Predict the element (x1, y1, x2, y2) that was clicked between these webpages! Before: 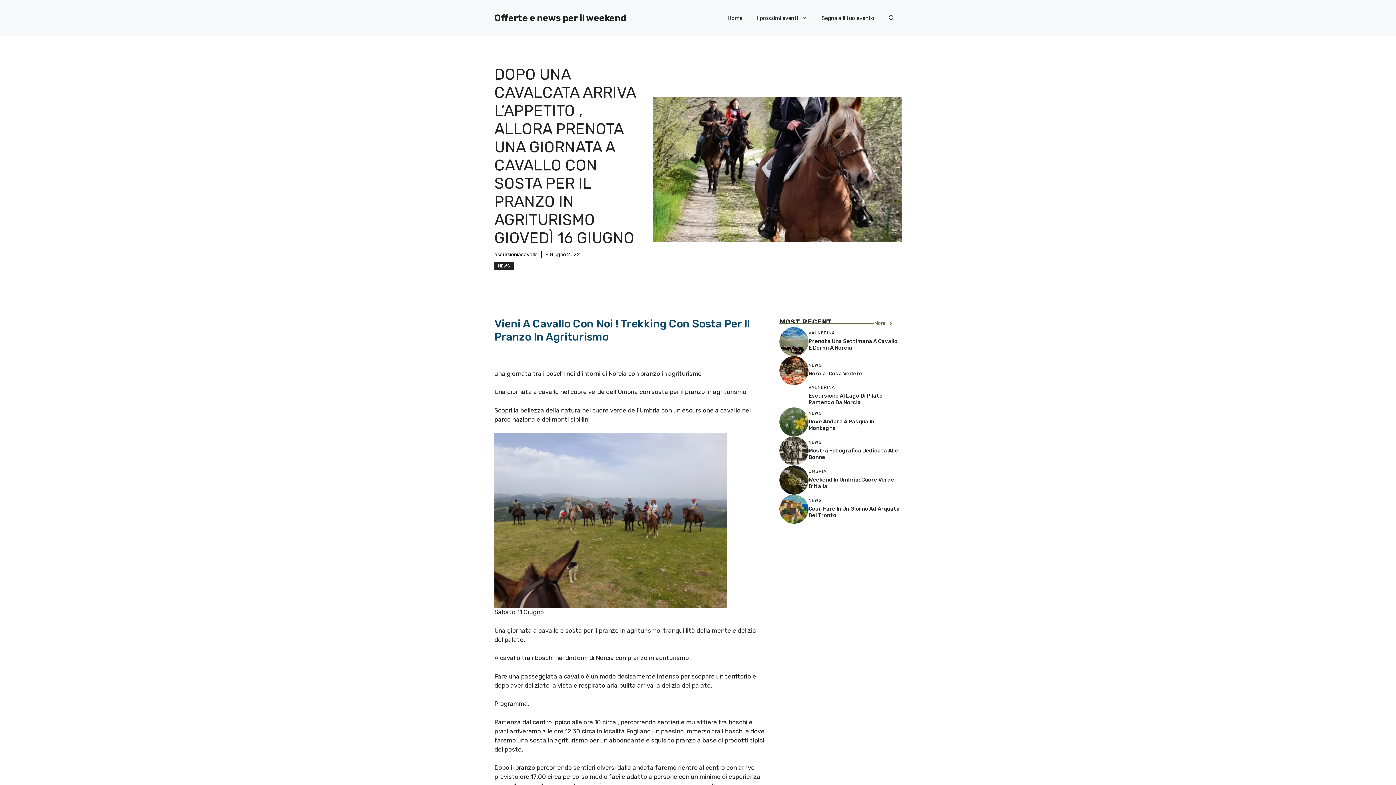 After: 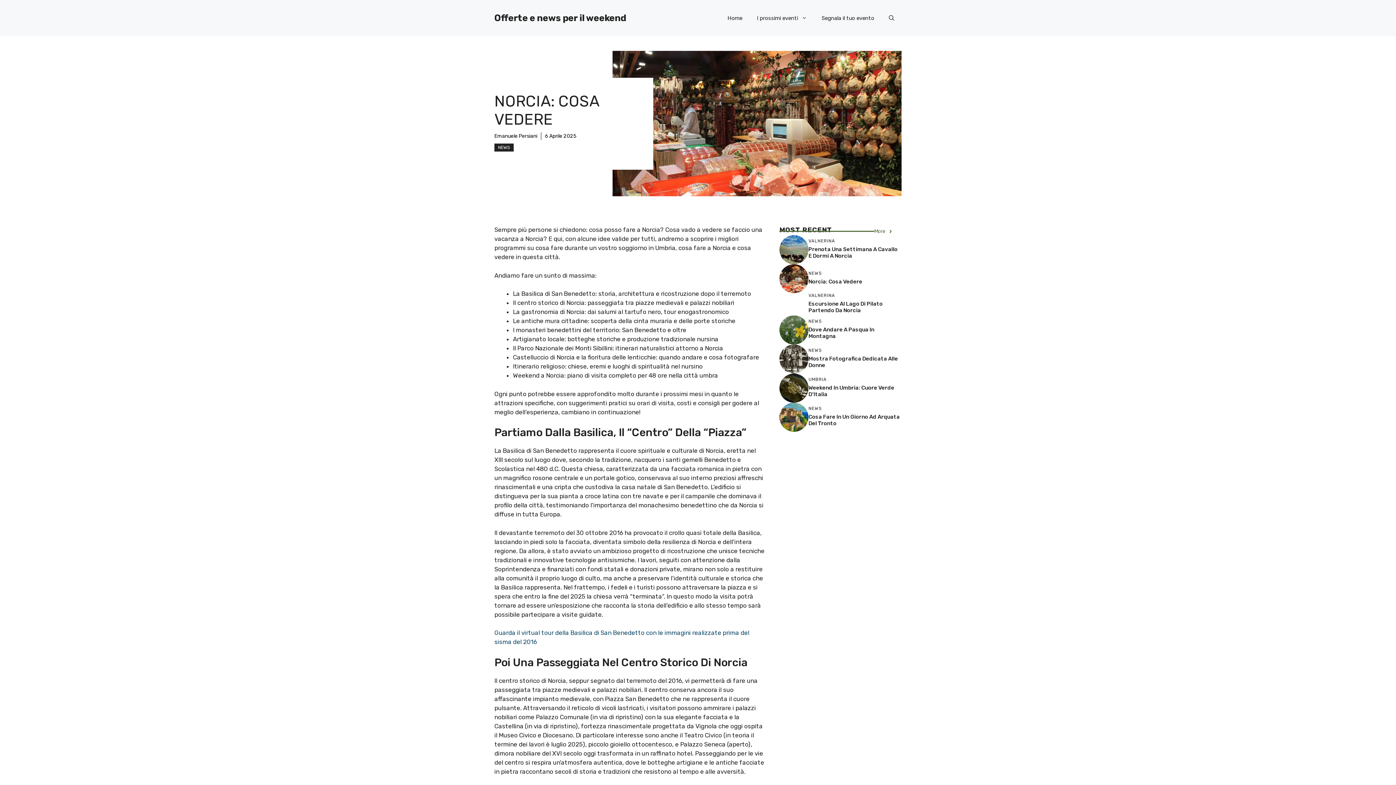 Action: label: Norcia: Cosa Vedere bbox: (808, 370, 862, 376)